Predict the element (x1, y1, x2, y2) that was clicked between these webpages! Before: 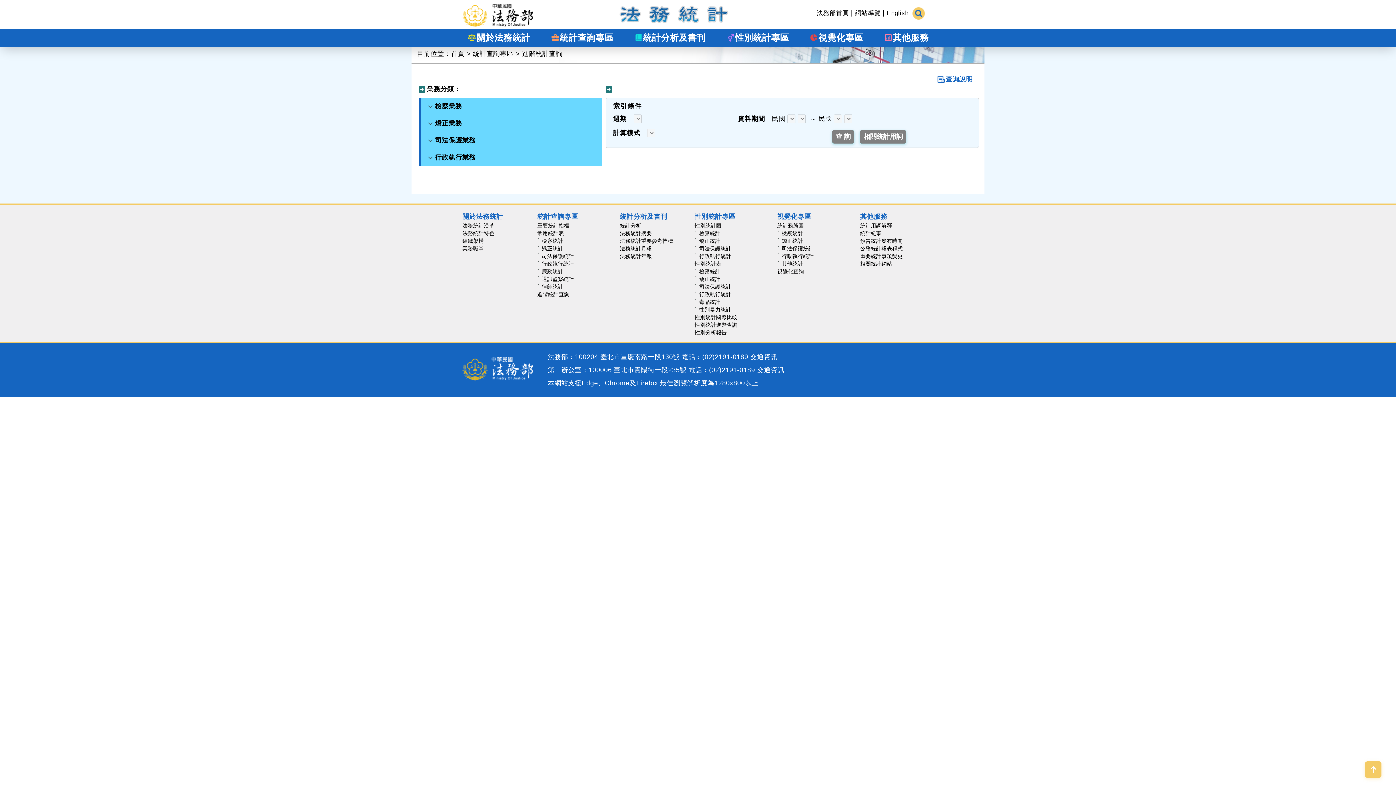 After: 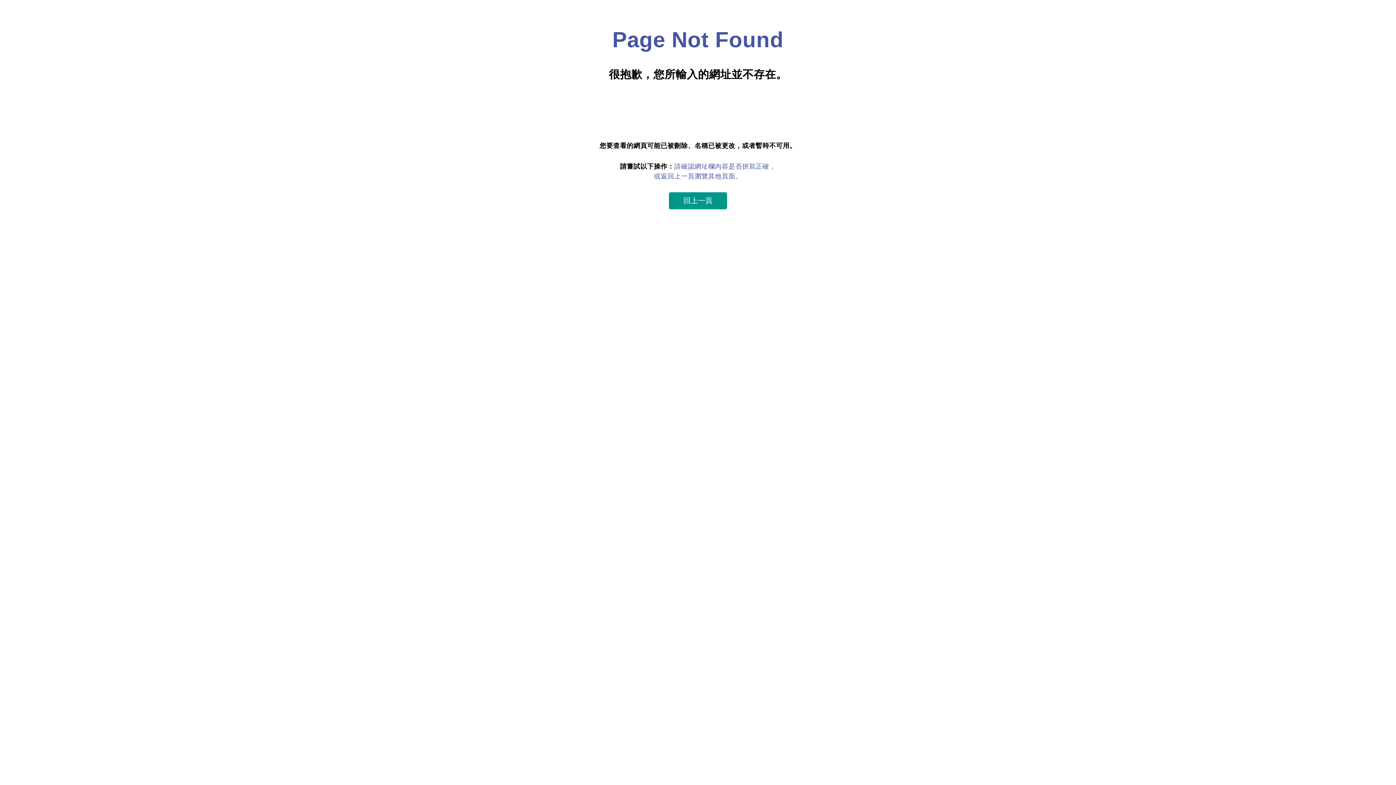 Action: label: 檢察統計 bbox: (541, 238, 563, 244)